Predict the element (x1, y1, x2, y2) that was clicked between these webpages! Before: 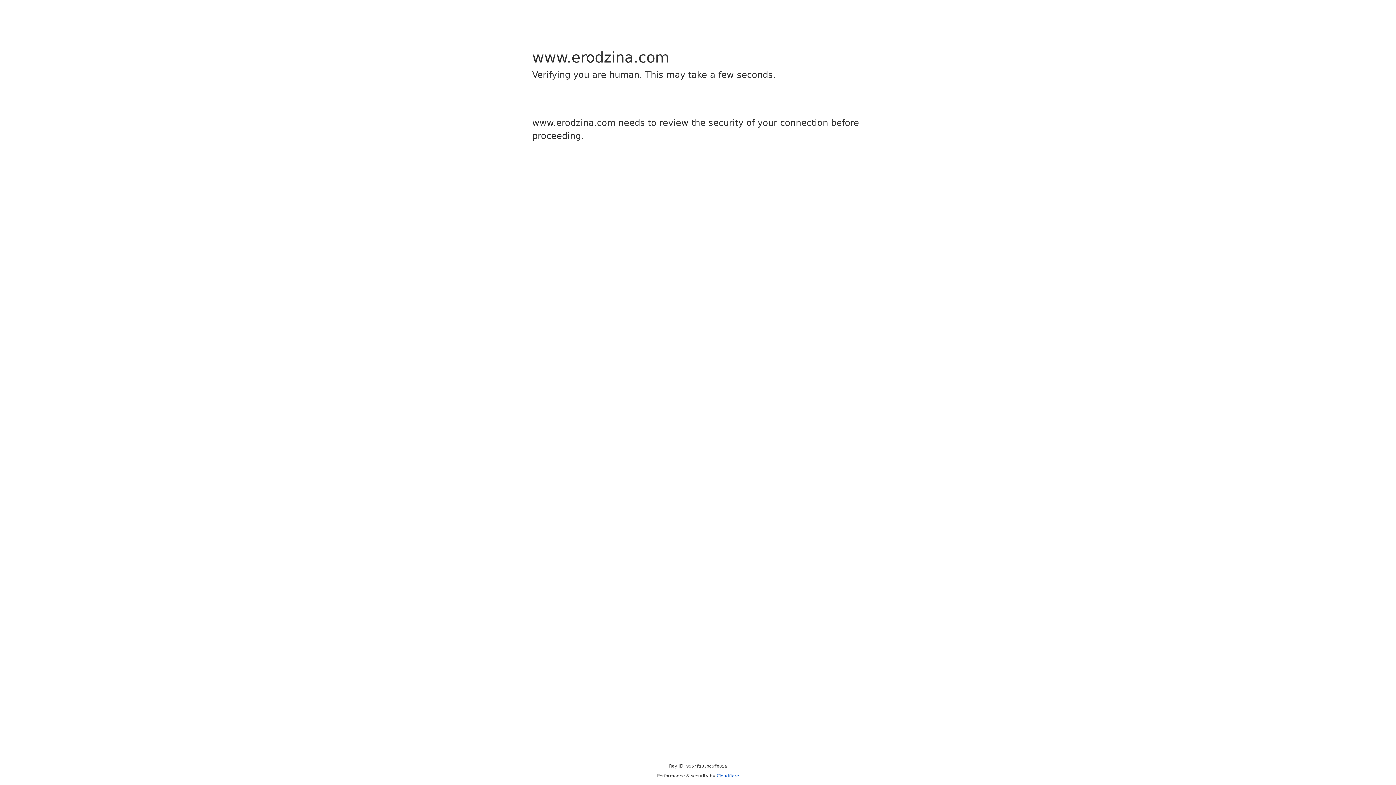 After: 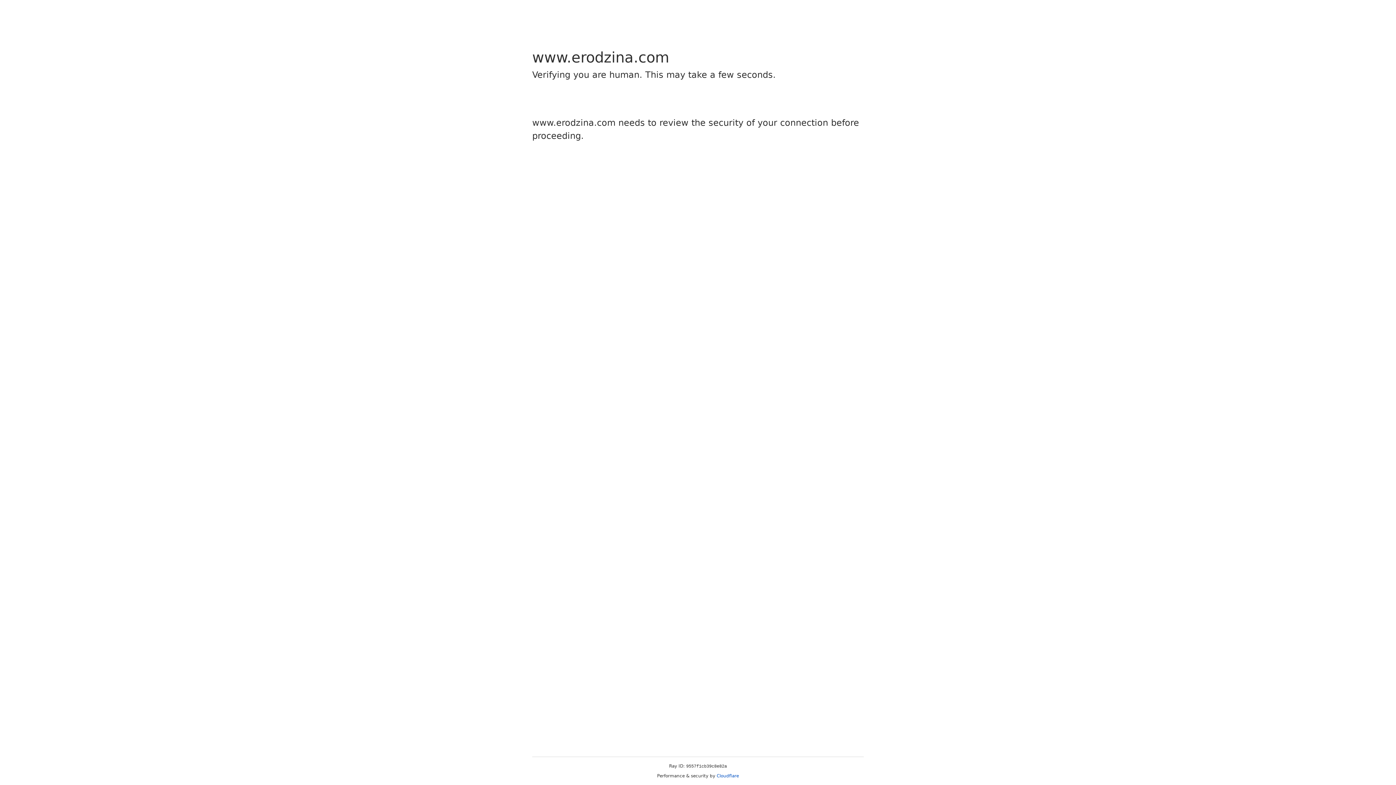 Action: bbox: (716, 773, 739, 778) label: Cloudflare